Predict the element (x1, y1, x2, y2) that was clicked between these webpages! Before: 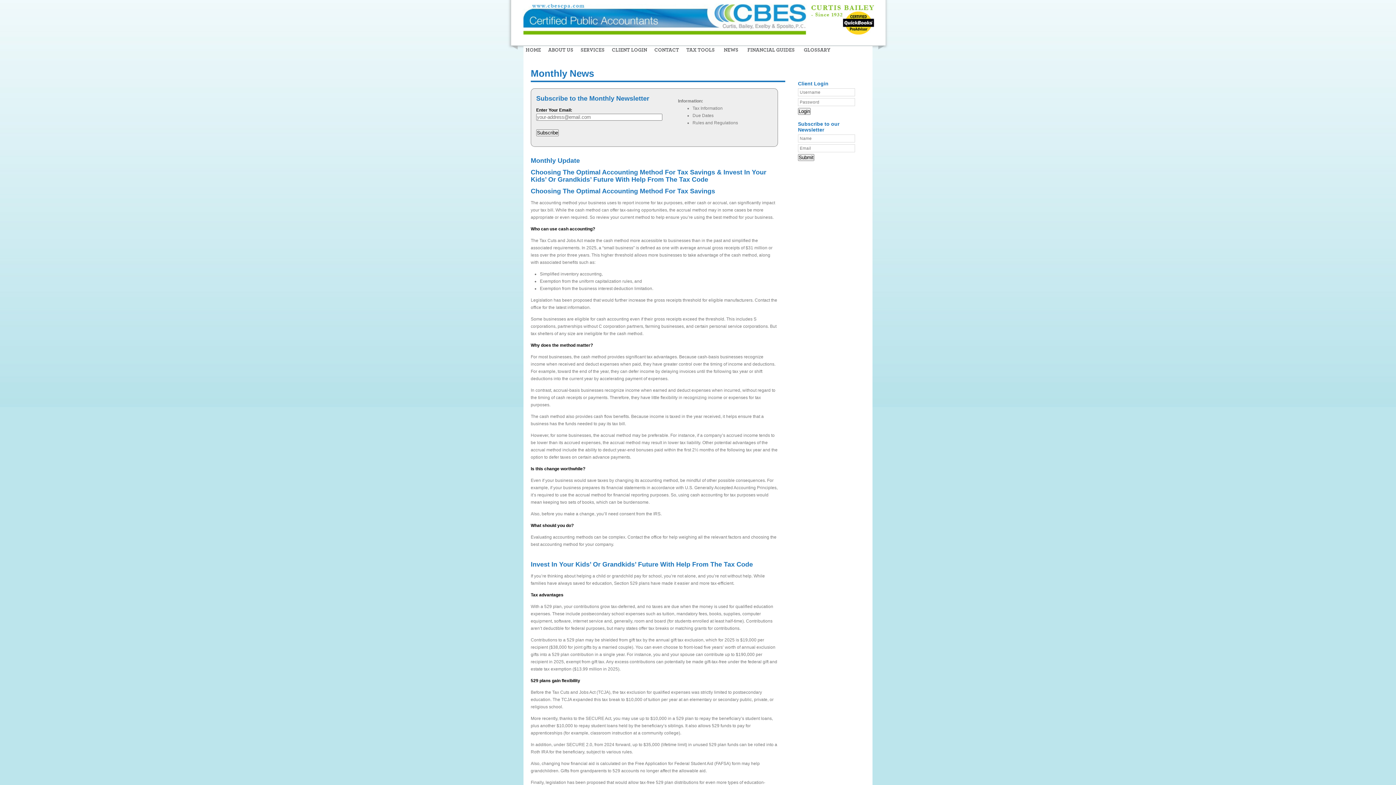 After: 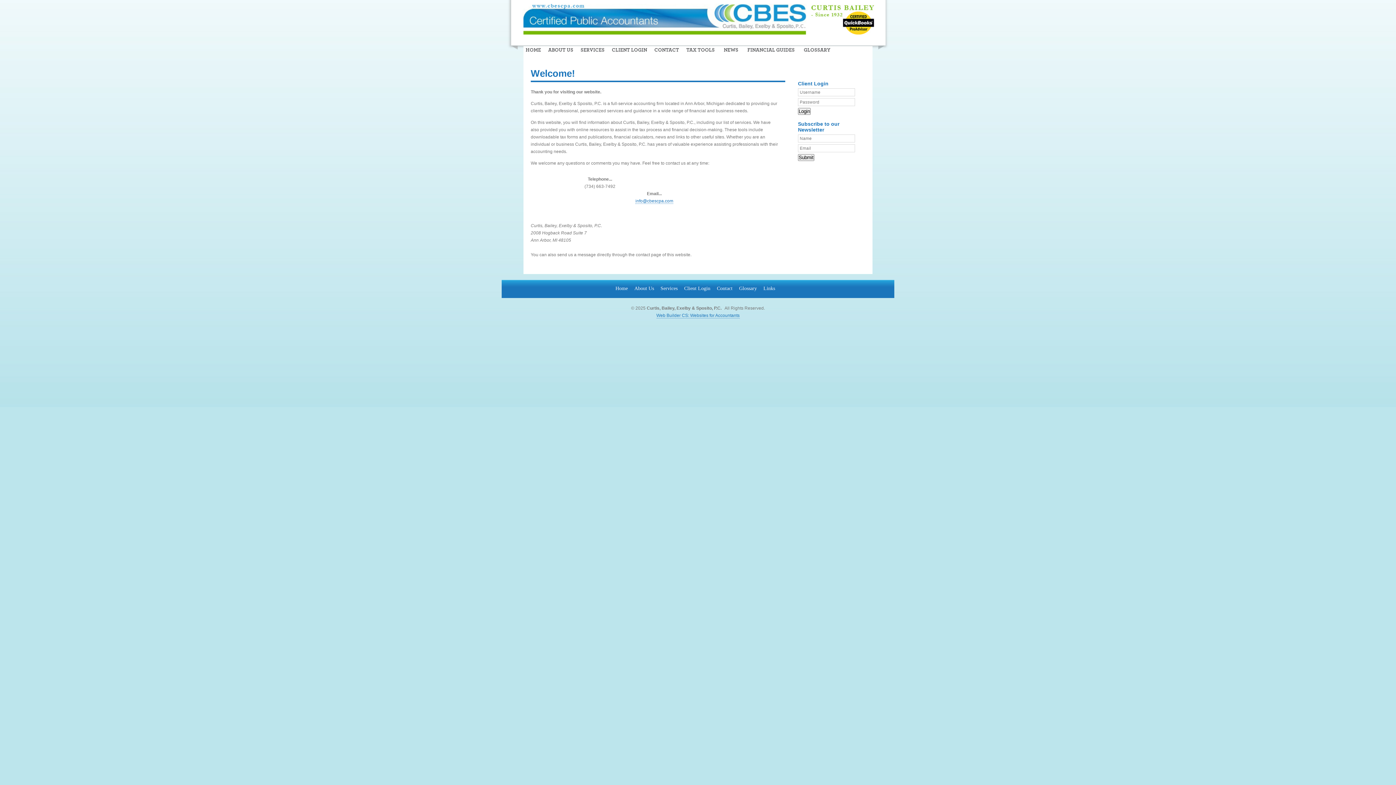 Action: bbox: (522, 46, 544, 53) label: HOME